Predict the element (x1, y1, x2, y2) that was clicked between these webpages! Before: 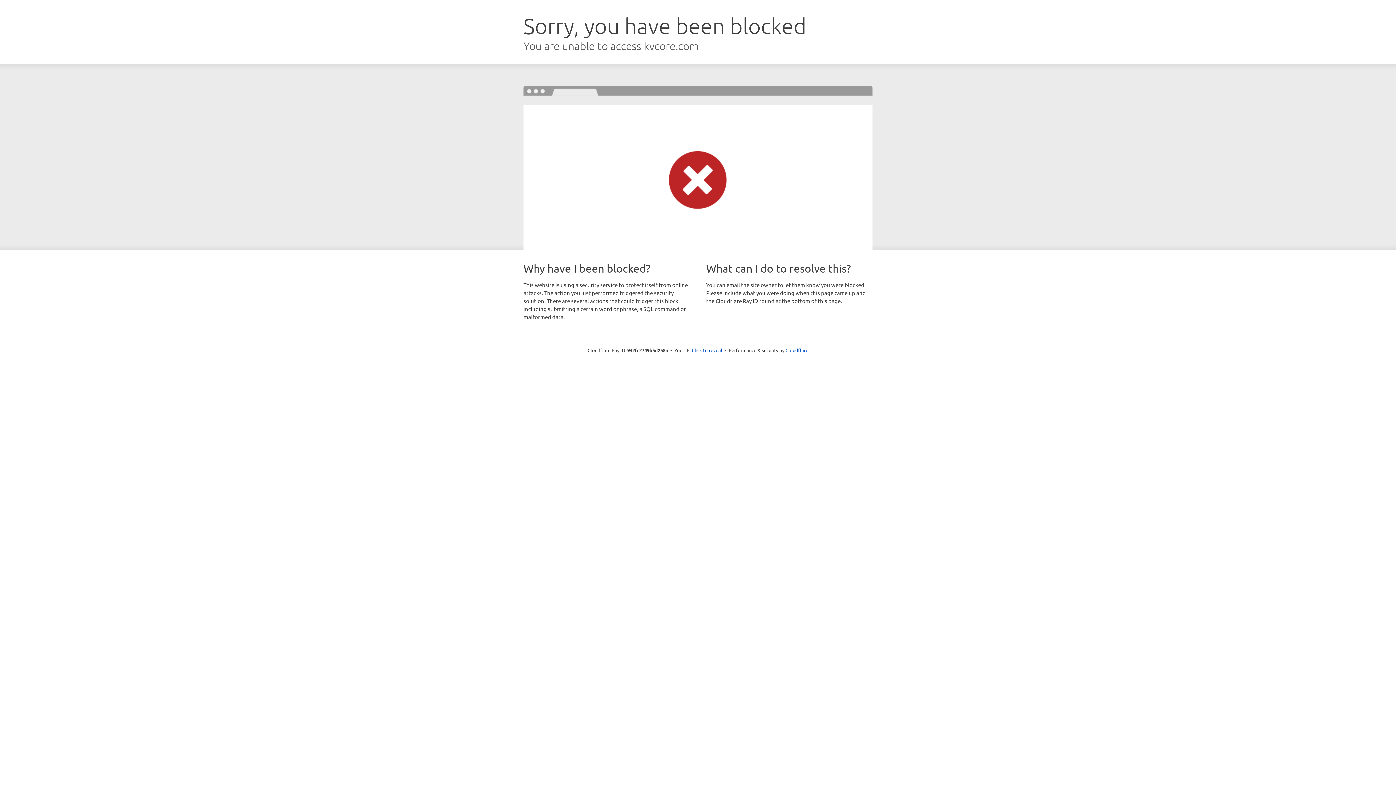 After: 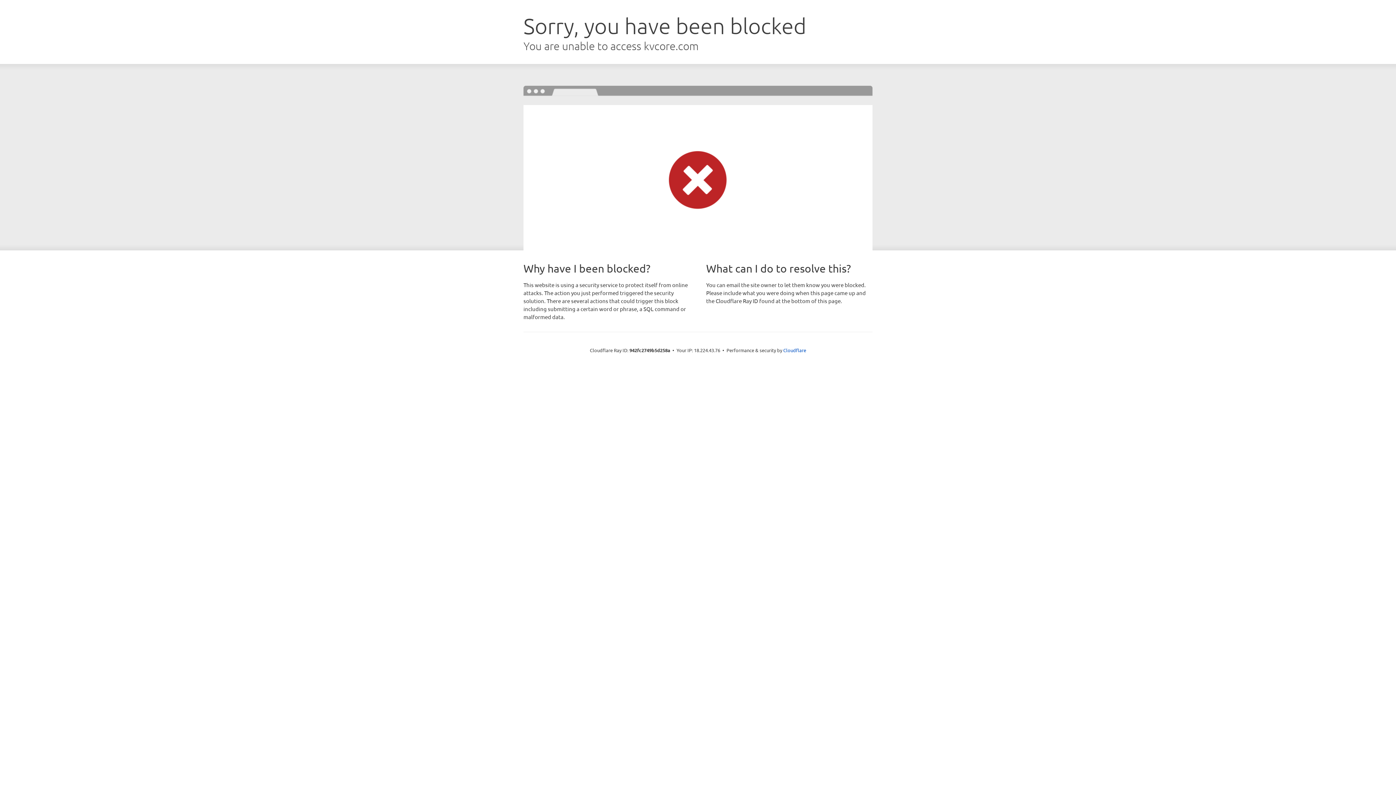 Action: bbox: (692, 346, 722, 353) label: Click to reveal